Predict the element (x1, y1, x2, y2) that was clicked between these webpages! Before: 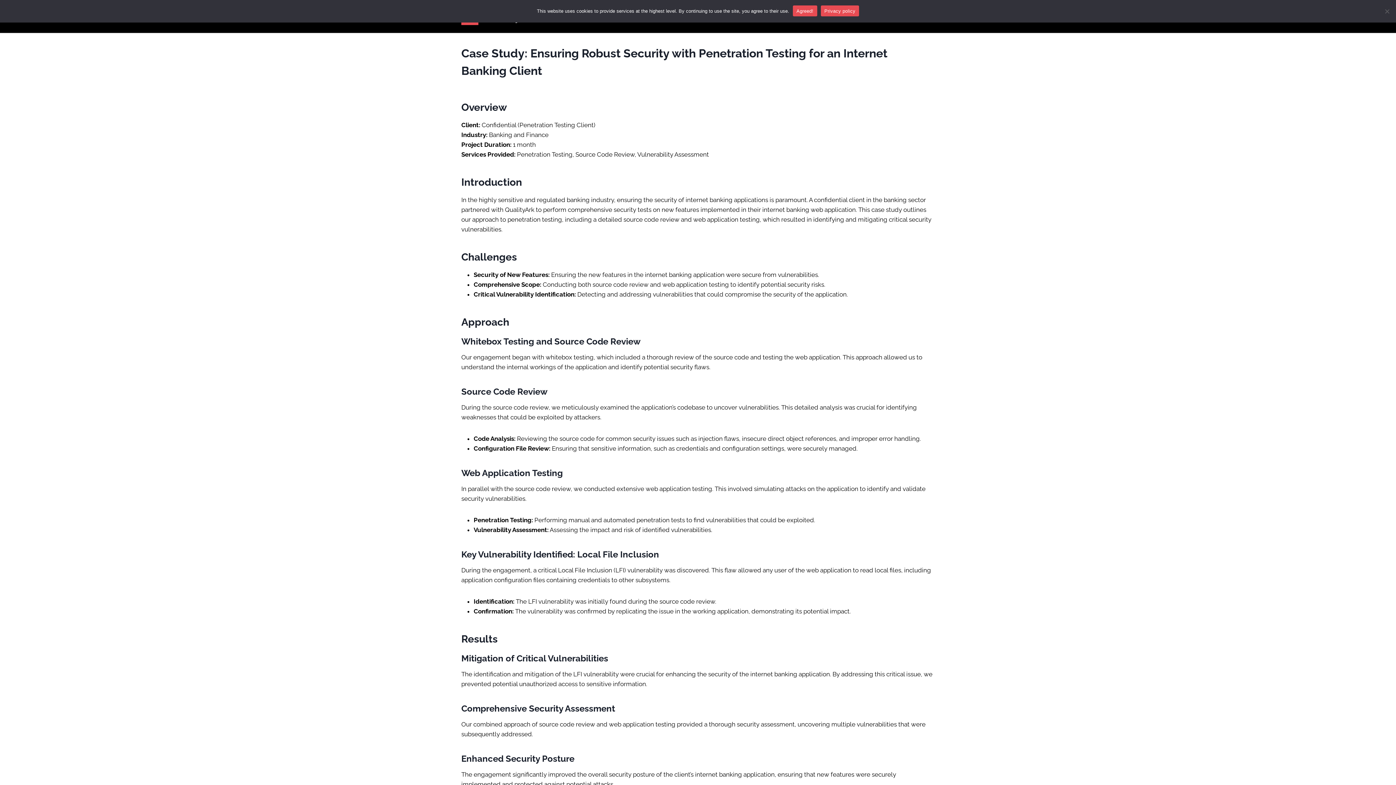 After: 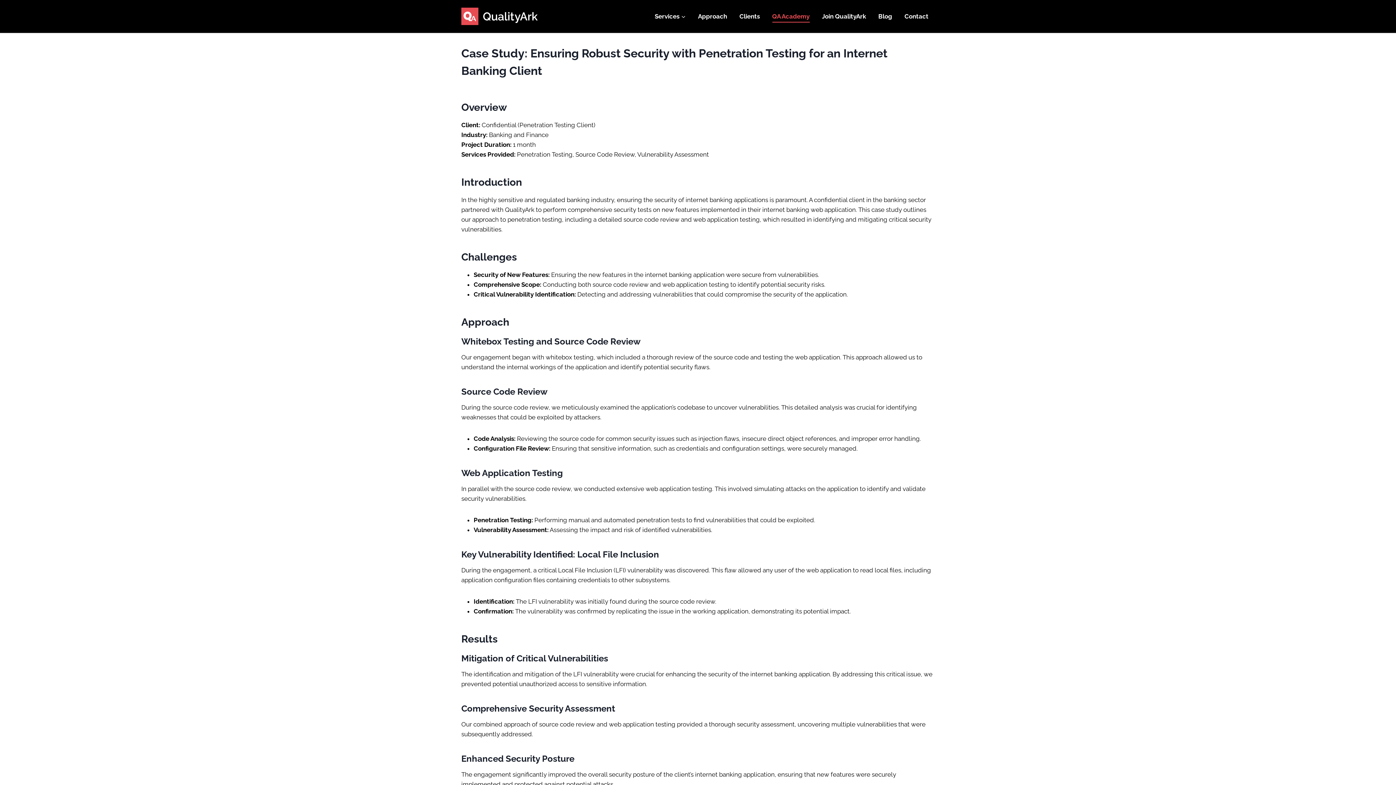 Action: bbox: (793, 5, 817, 16) label: Agreed!